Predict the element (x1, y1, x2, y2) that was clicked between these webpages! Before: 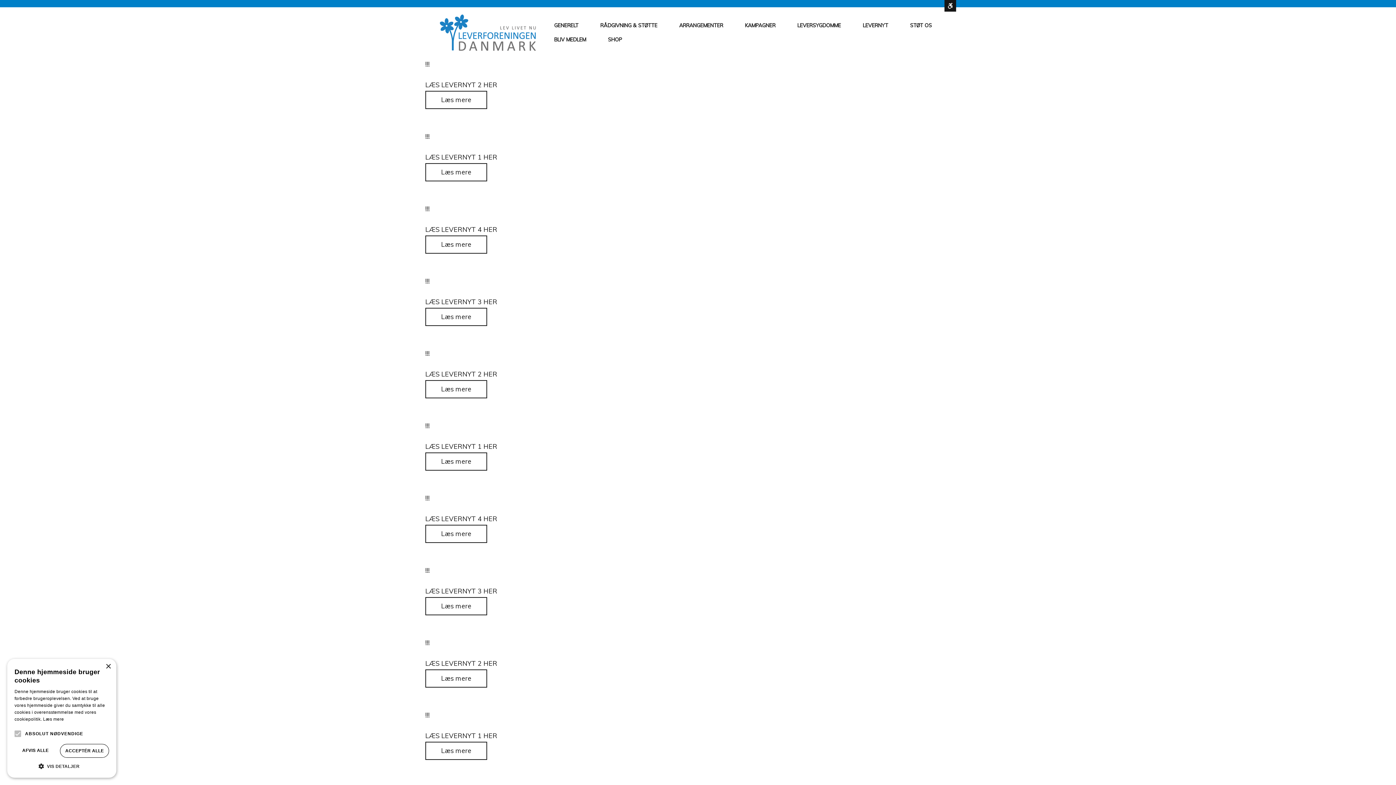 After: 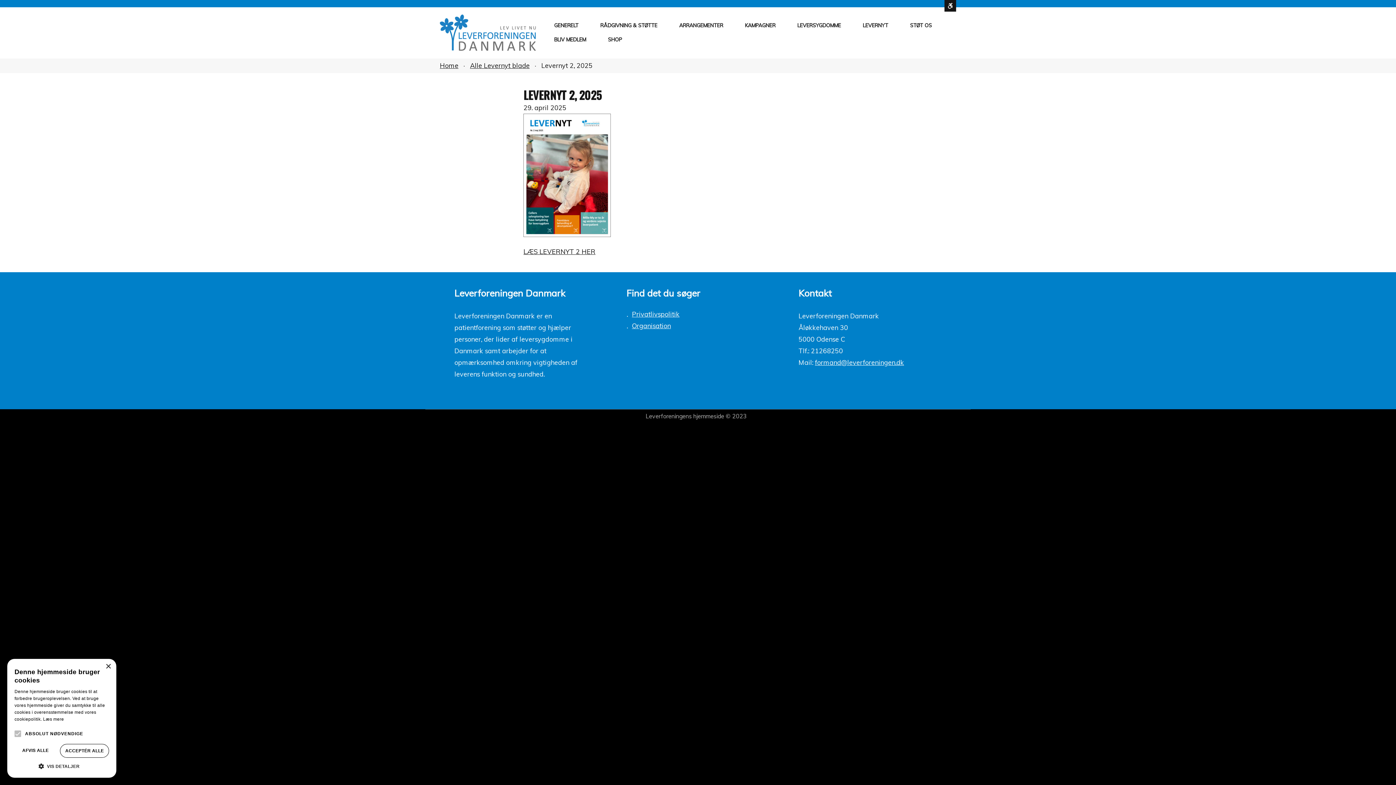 Action: bbox: (425, 90, 487, 109) label: Læs mere